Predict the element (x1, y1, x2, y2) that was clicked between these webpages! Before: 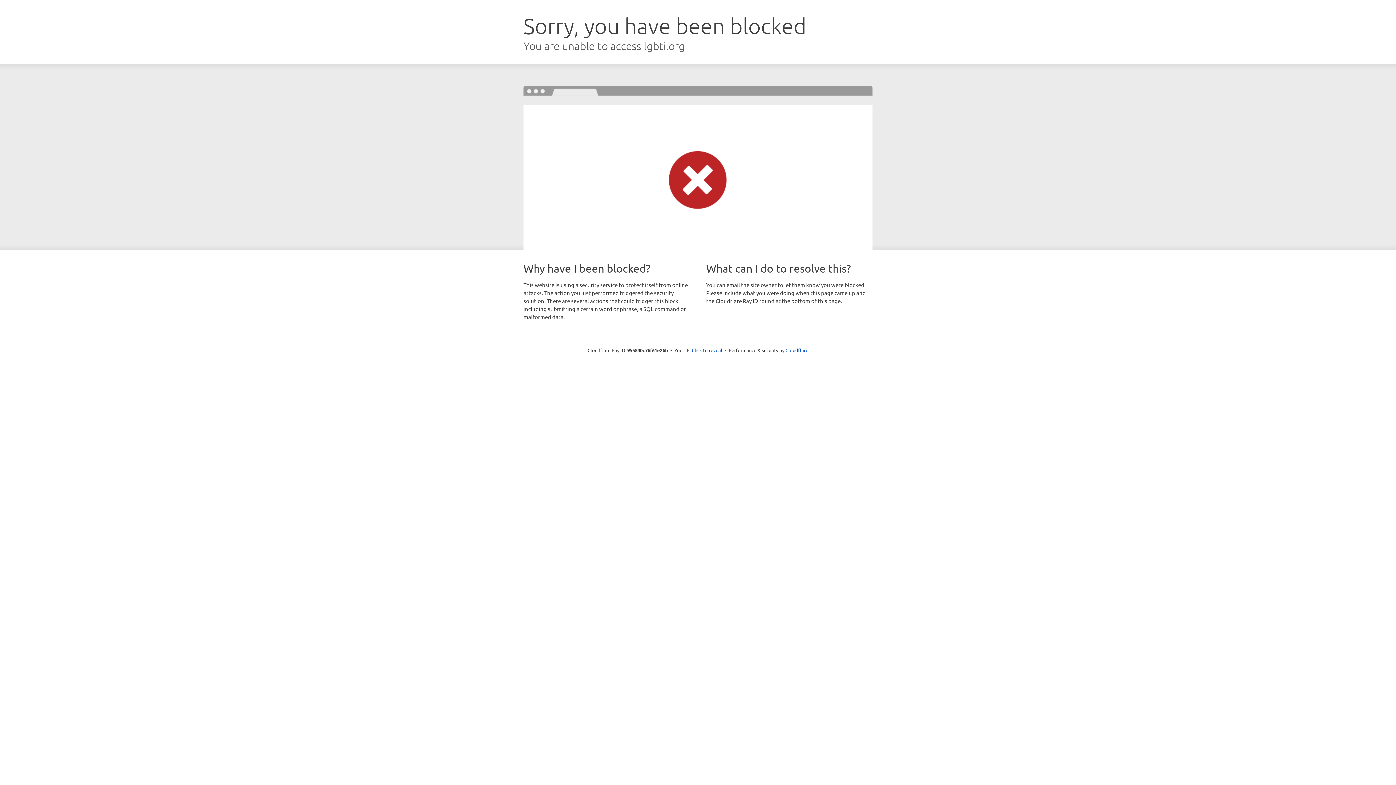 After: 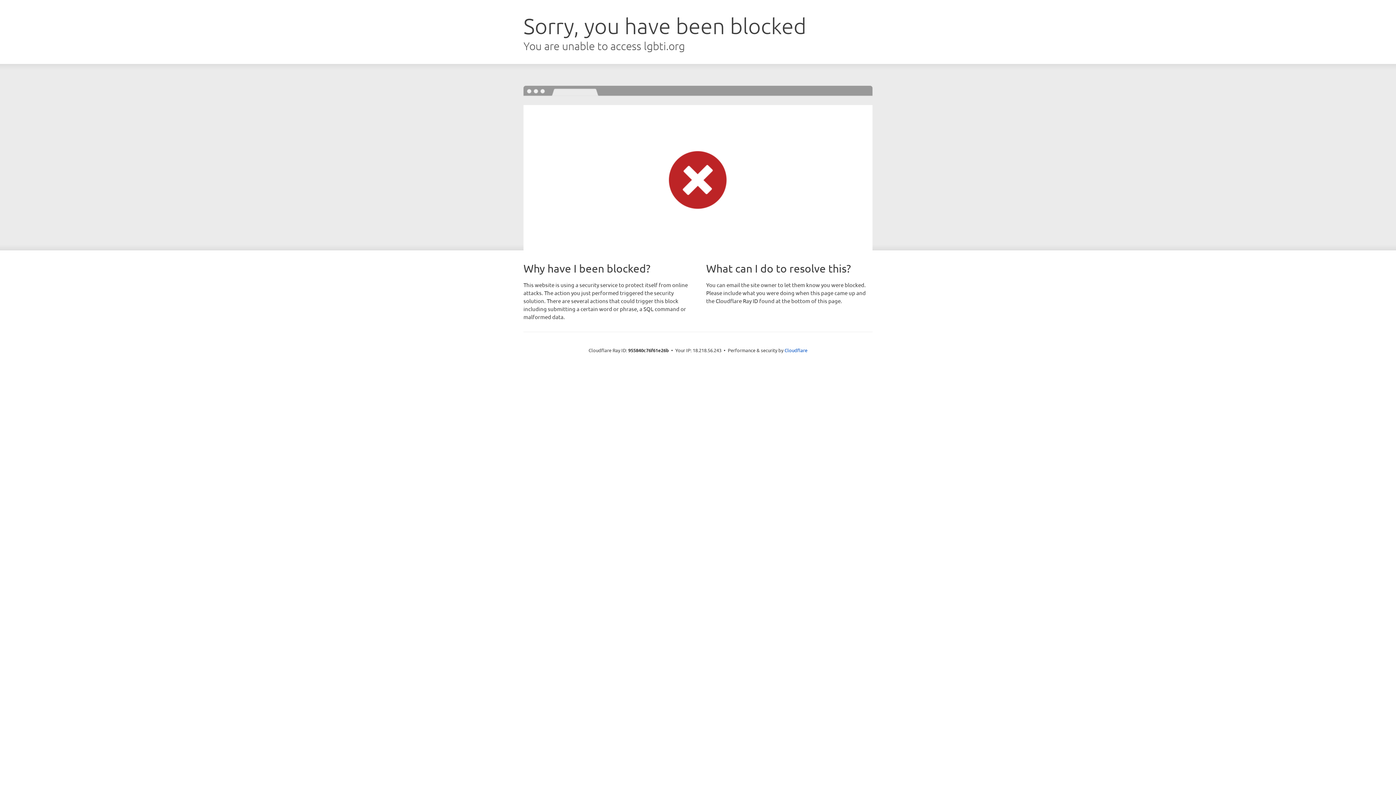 Action: label: Click to reveal bbox: (692, 346, 722, 353)